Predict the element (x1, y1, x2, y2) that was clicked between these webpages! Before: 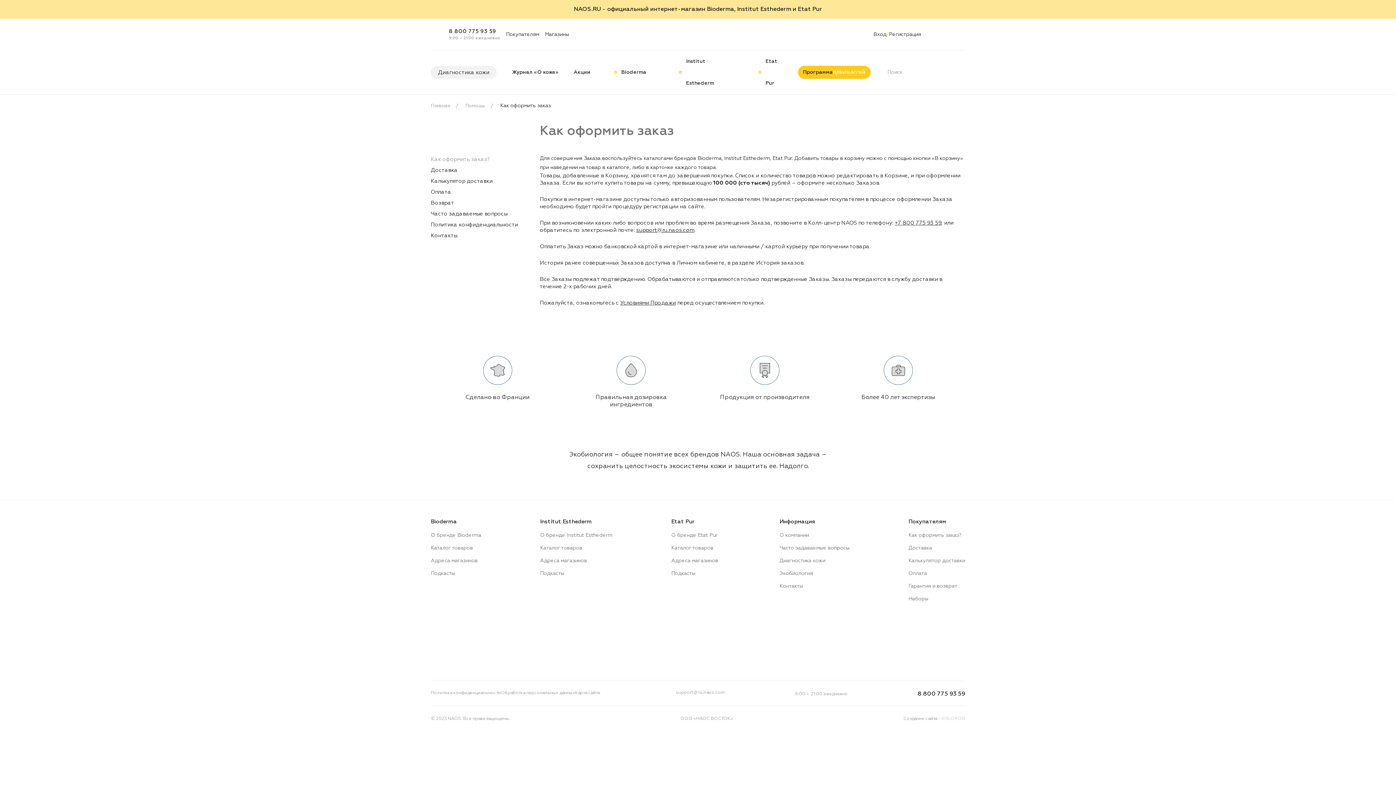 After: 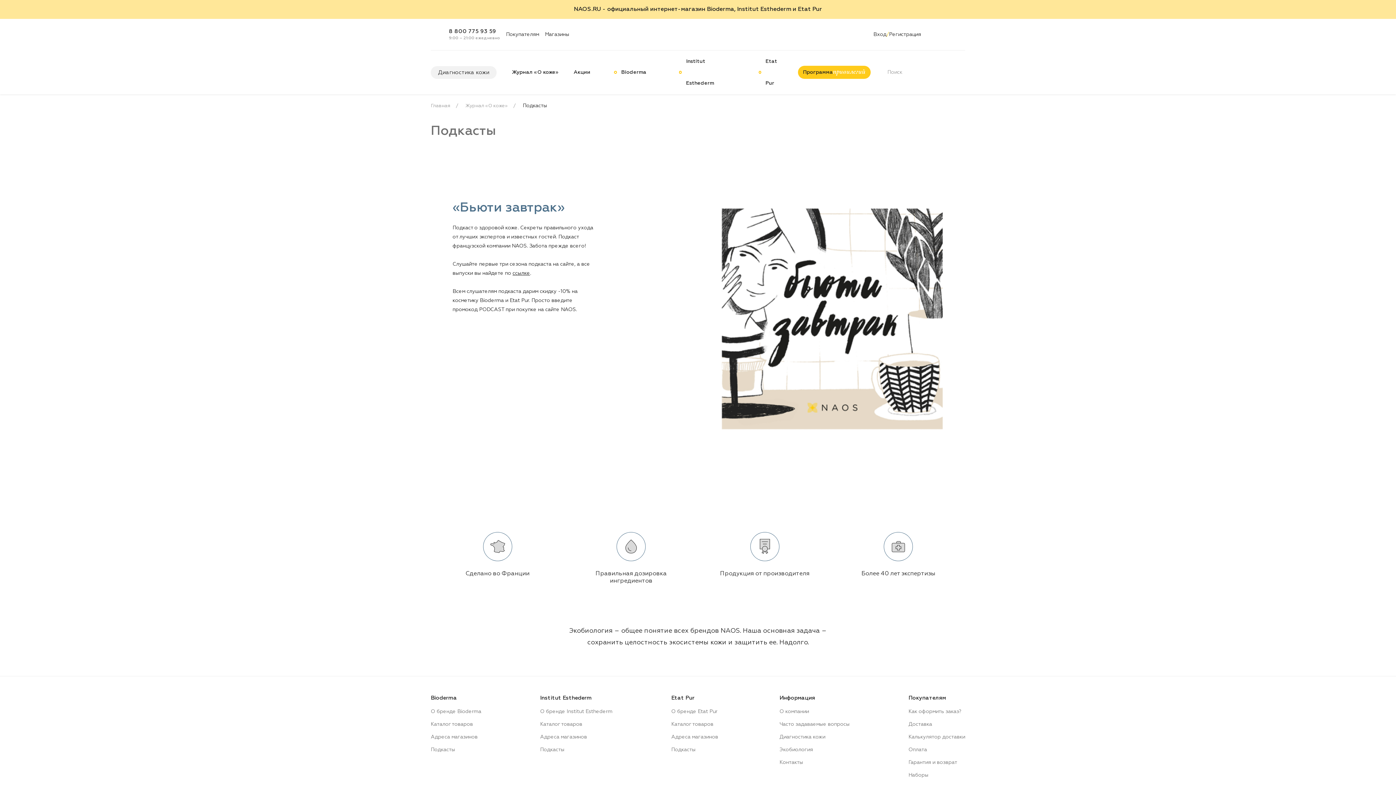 Action: bbox: (430, 571, 455, 576) label: Подкасты